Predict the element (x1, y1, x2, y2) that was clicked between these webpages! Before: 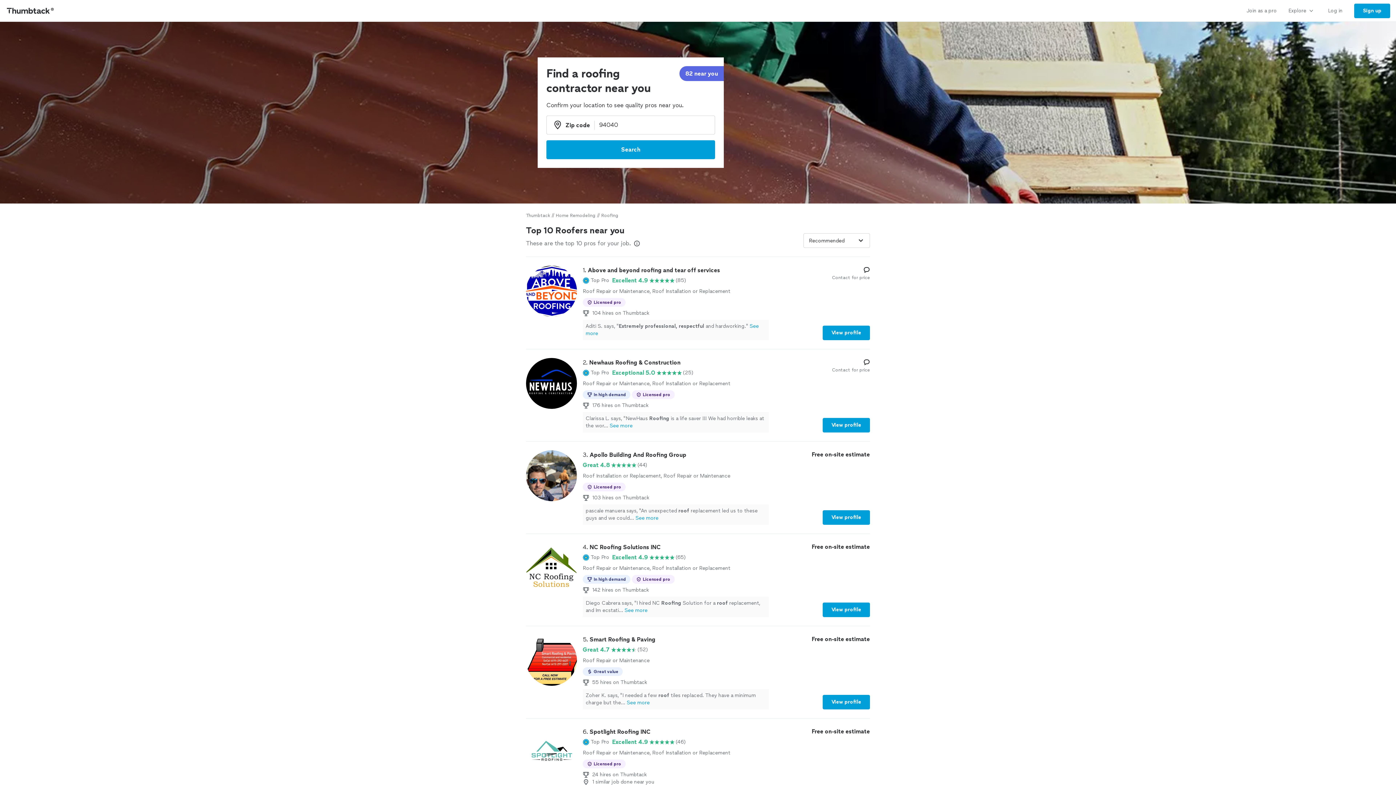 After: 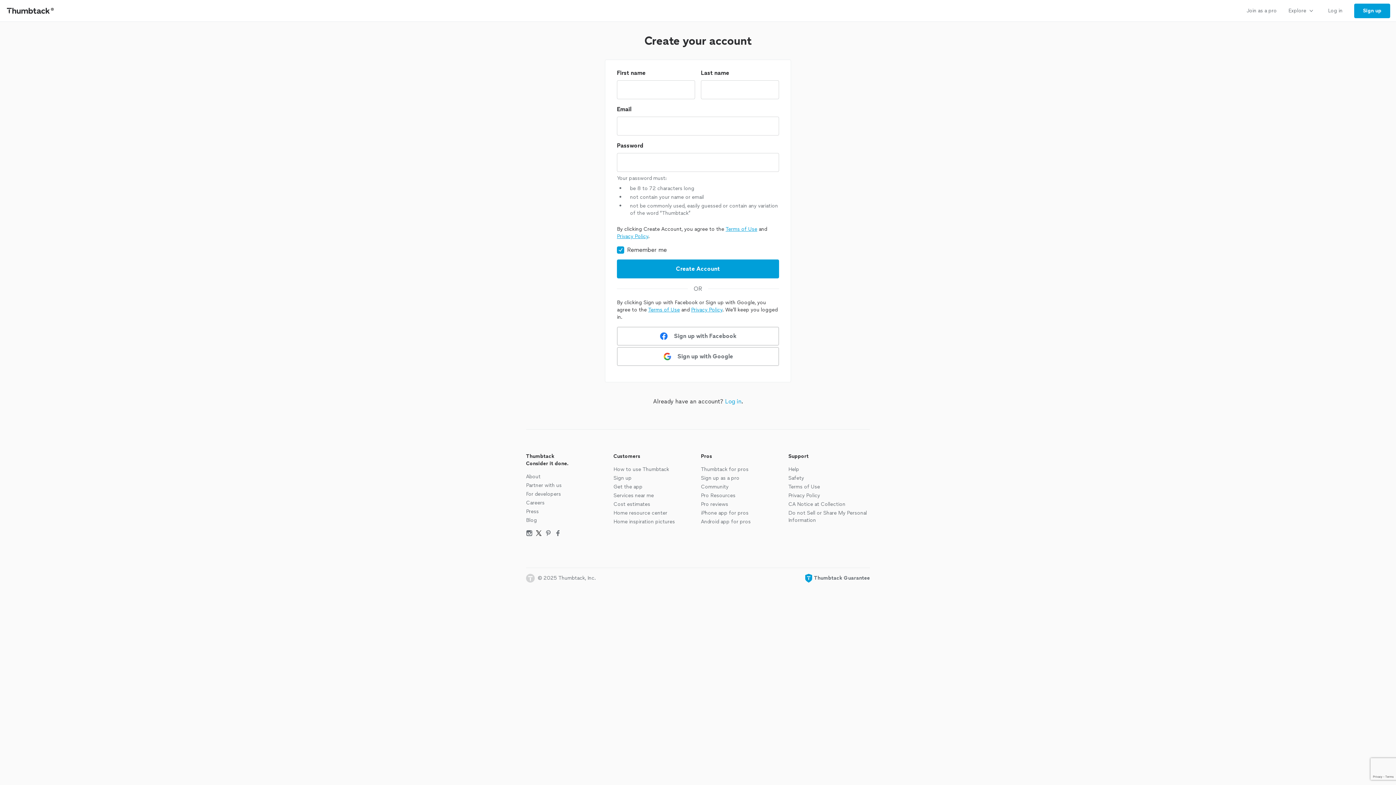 Action: label: Sign up bbox: (1354, 3, 1390, 18)